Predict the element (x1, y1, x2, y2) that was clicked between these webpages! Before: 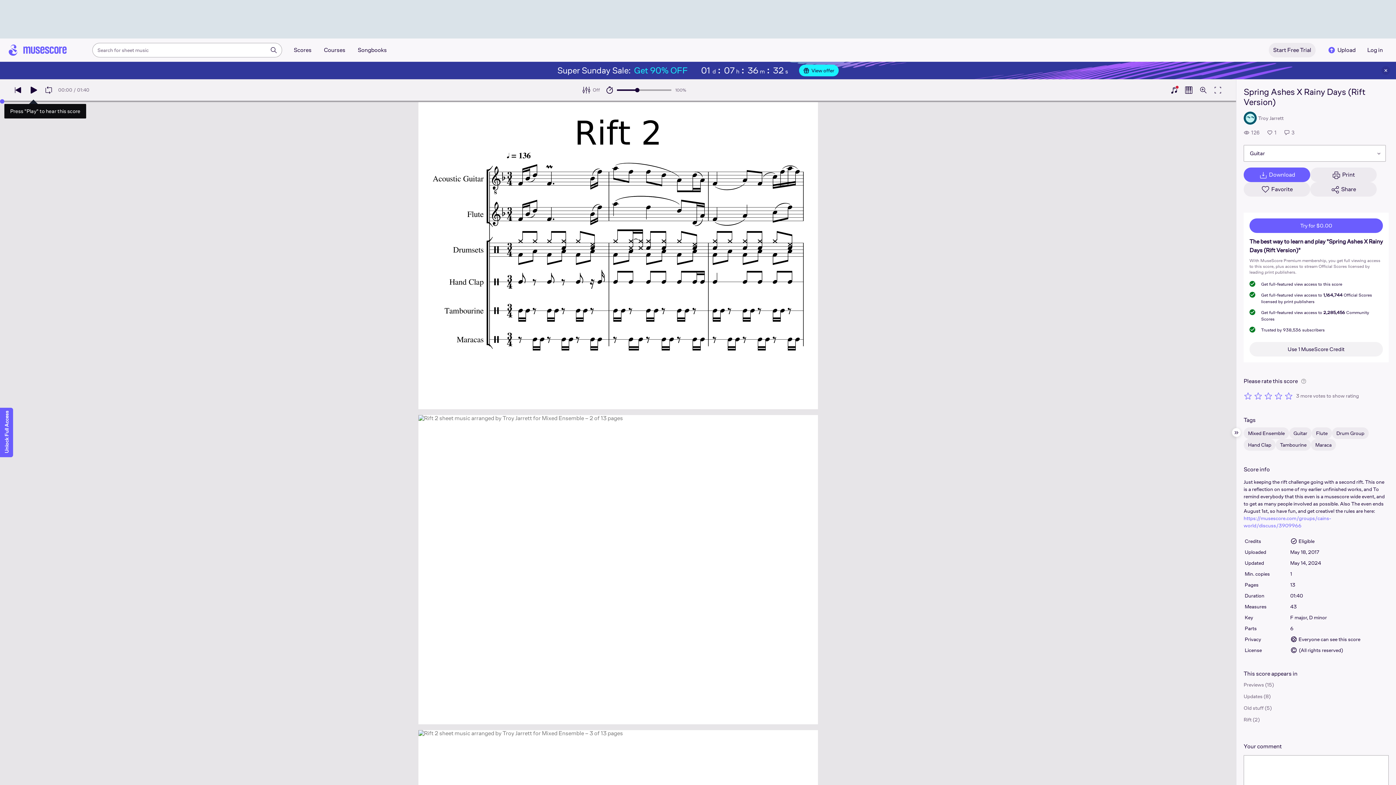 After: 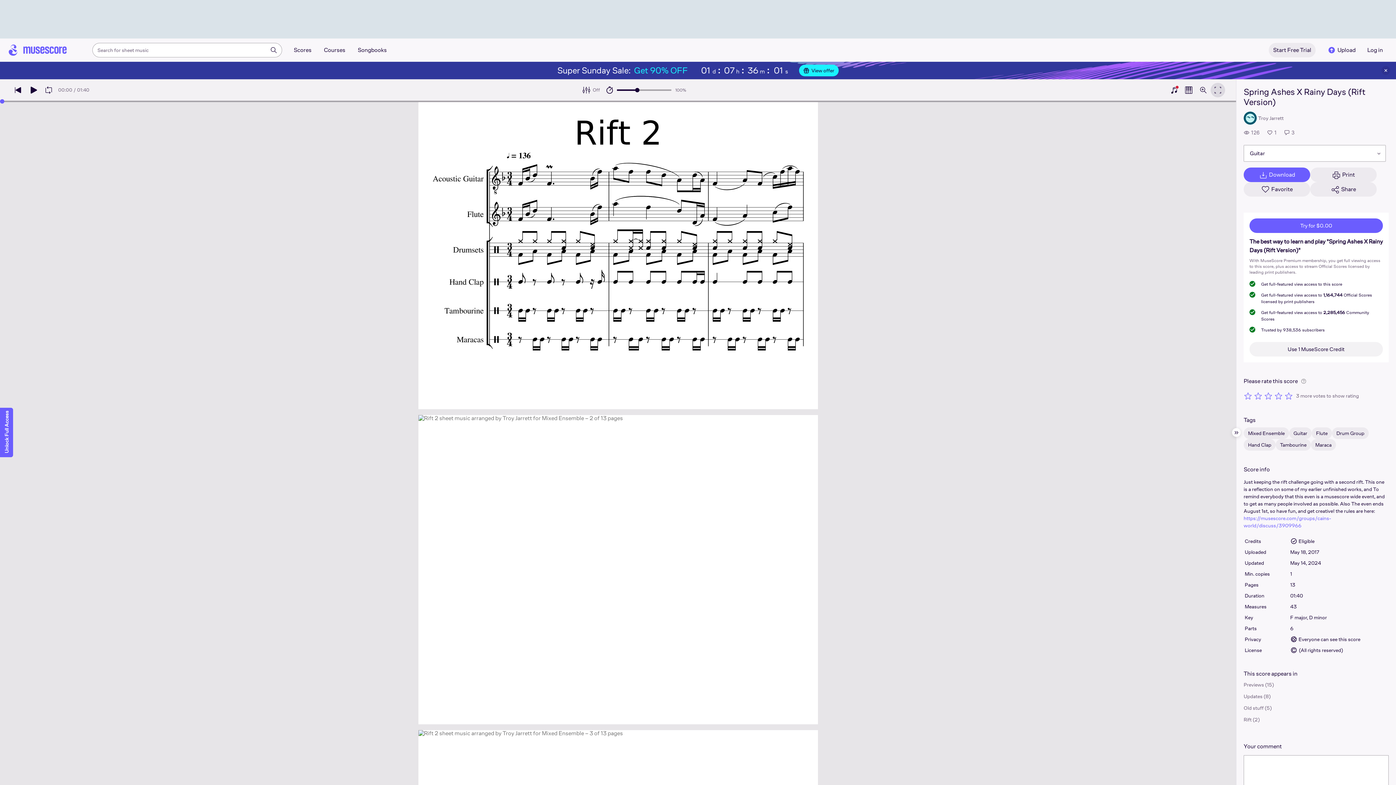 Action: bbox: (1210, 82, 1225, 97)